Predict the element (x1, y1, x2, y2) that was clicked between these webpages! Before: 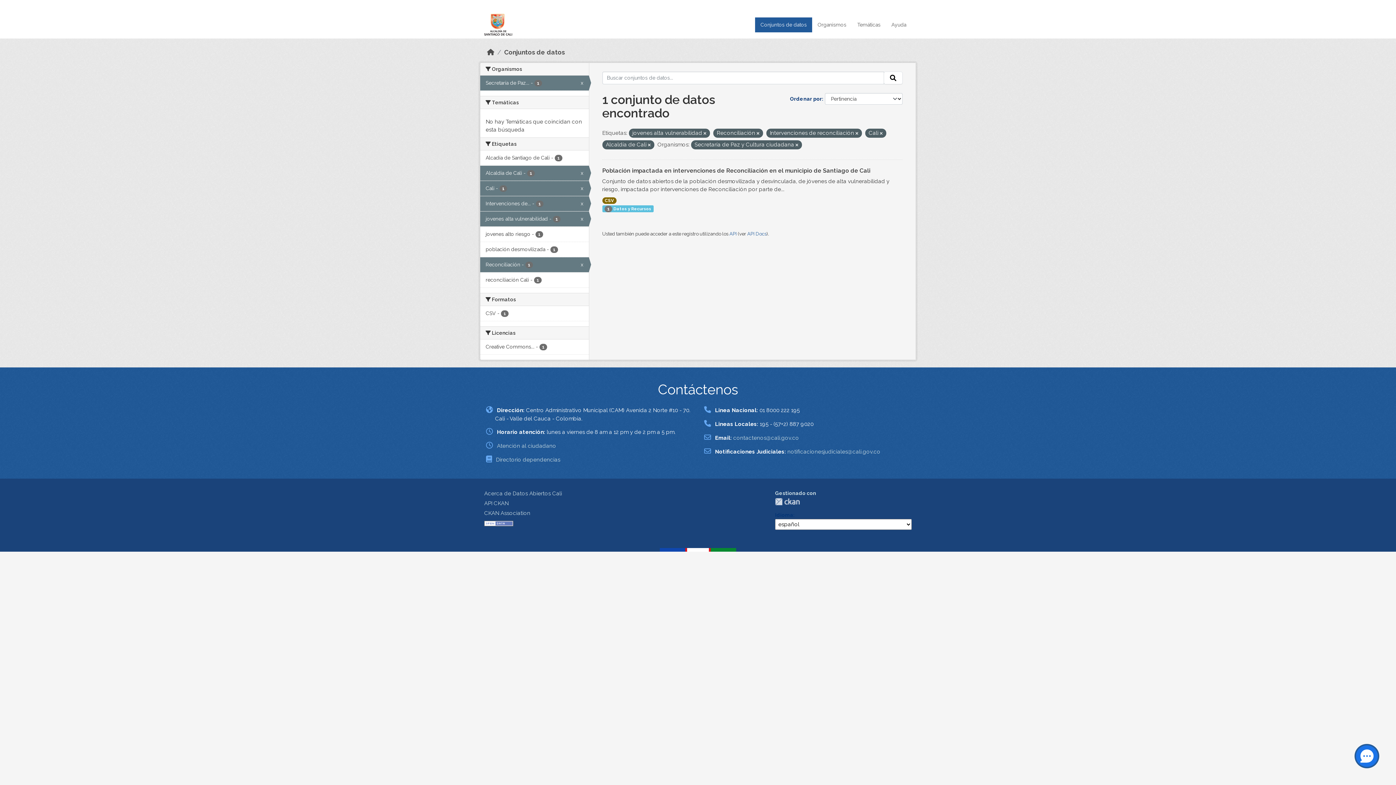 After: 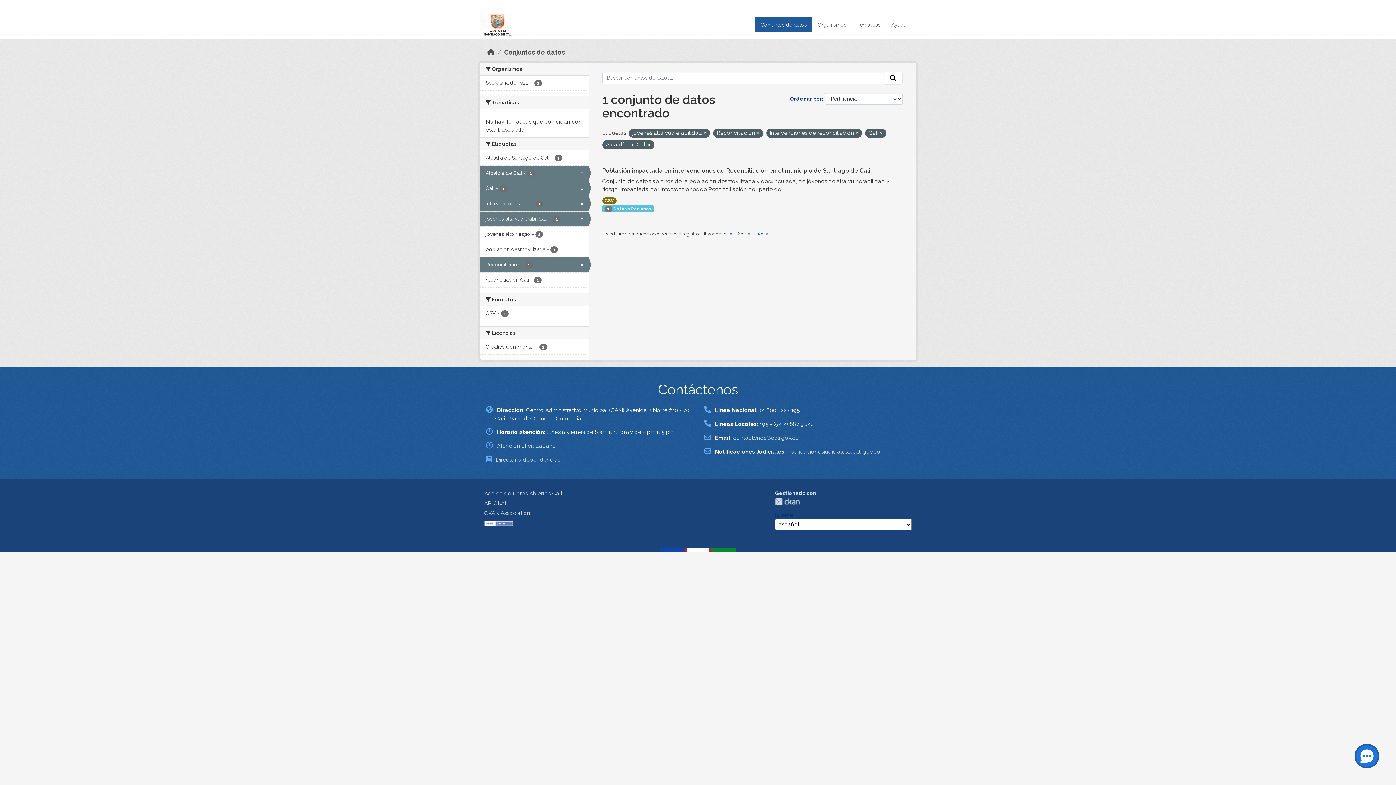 Action: bbox: (795, 142, 798, 147)